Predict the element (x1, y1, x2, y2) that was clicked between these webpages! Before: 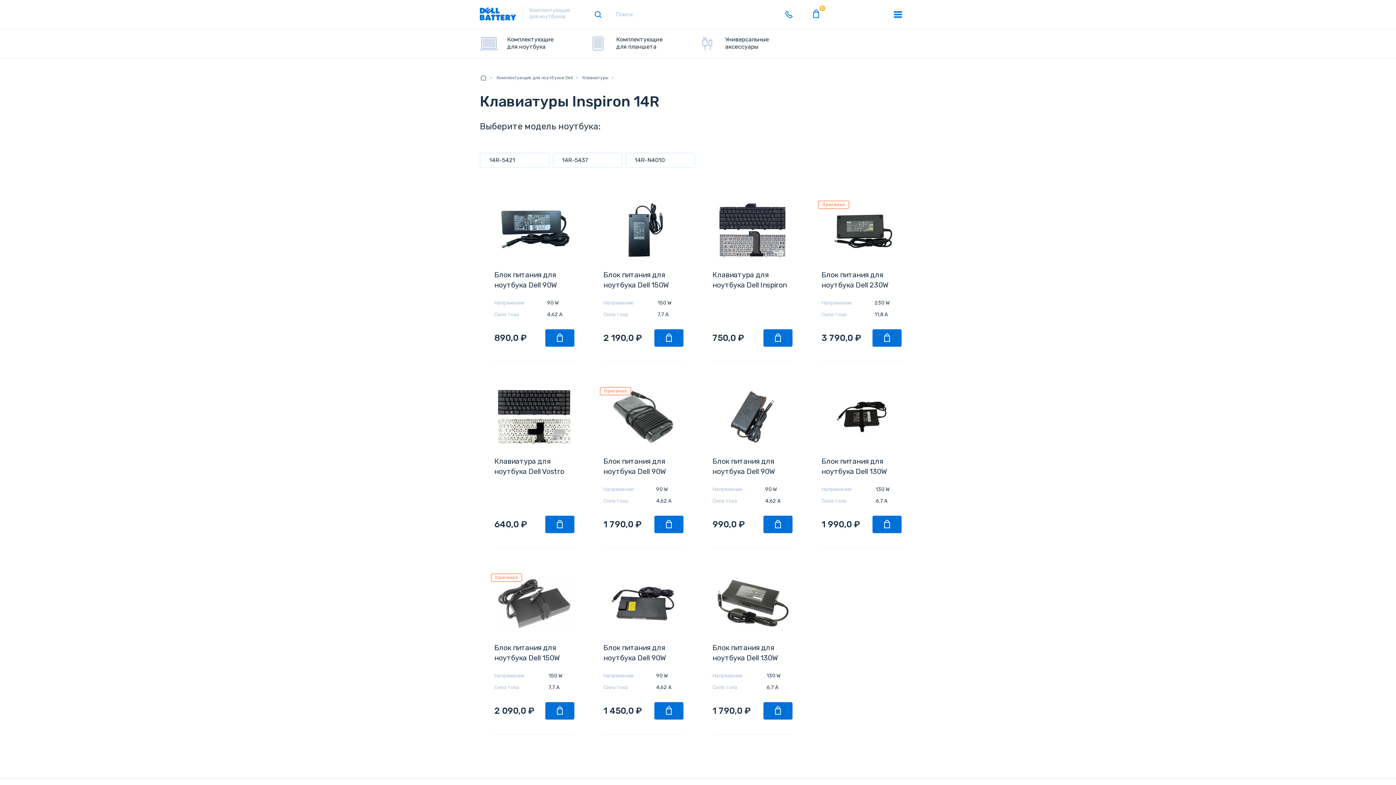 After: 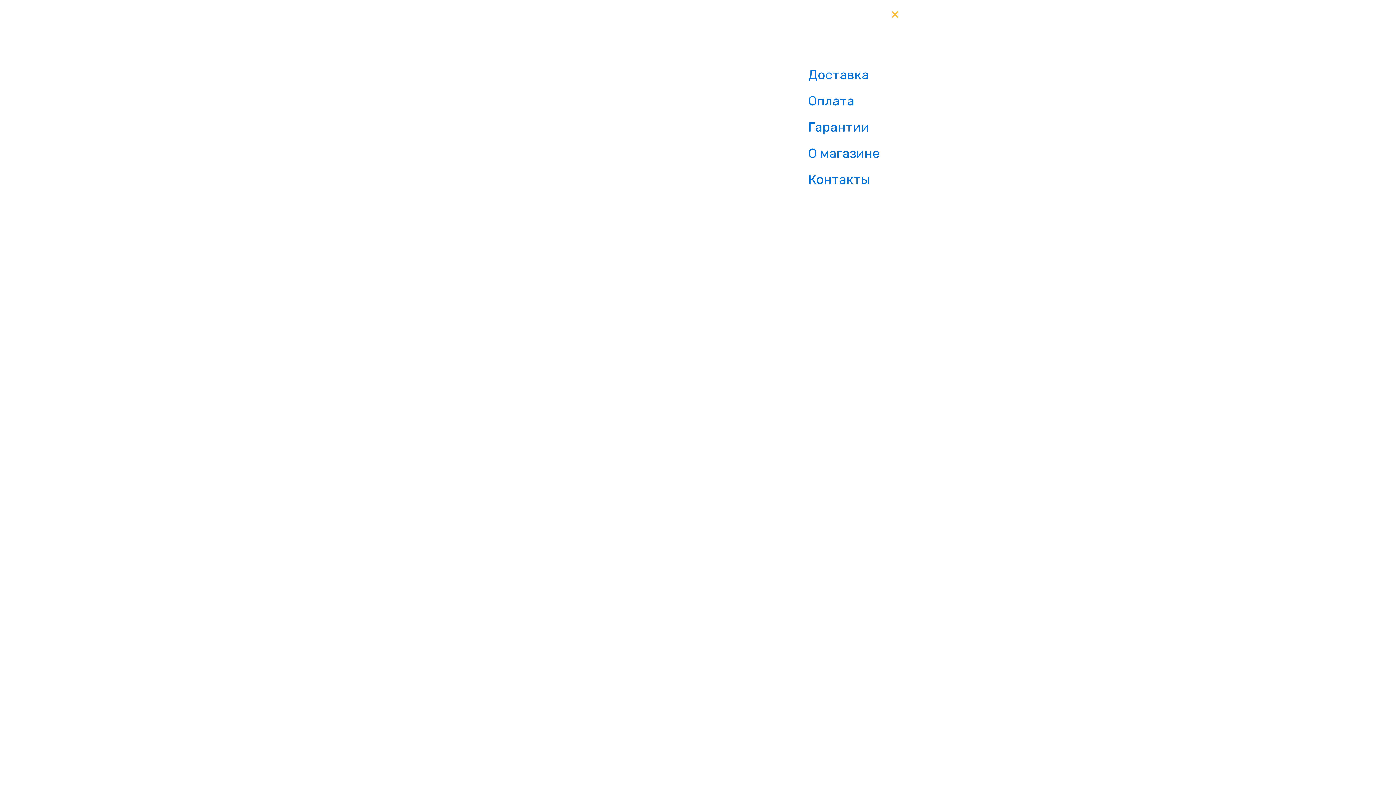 Action: bbox: (889, 5, 907, 23) label:  
 
 
меню